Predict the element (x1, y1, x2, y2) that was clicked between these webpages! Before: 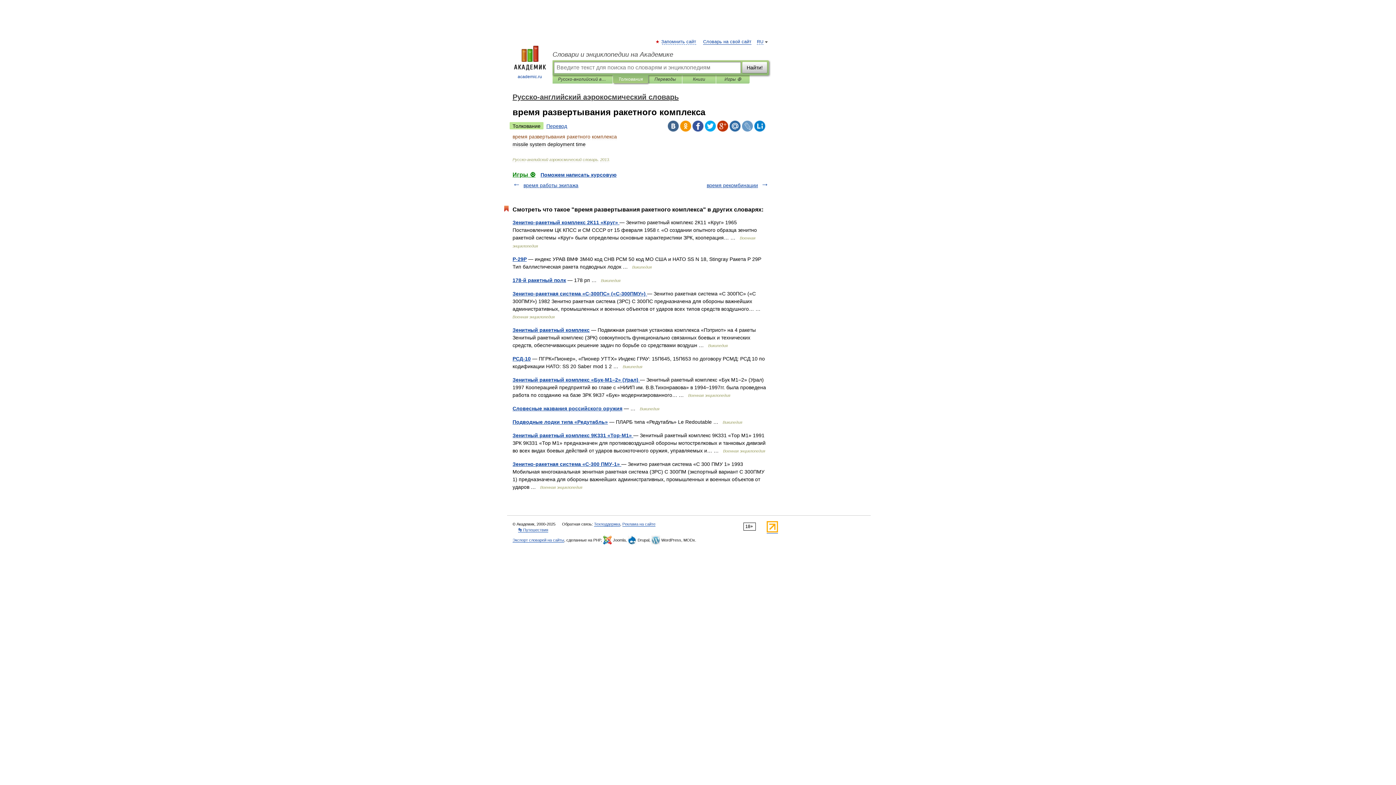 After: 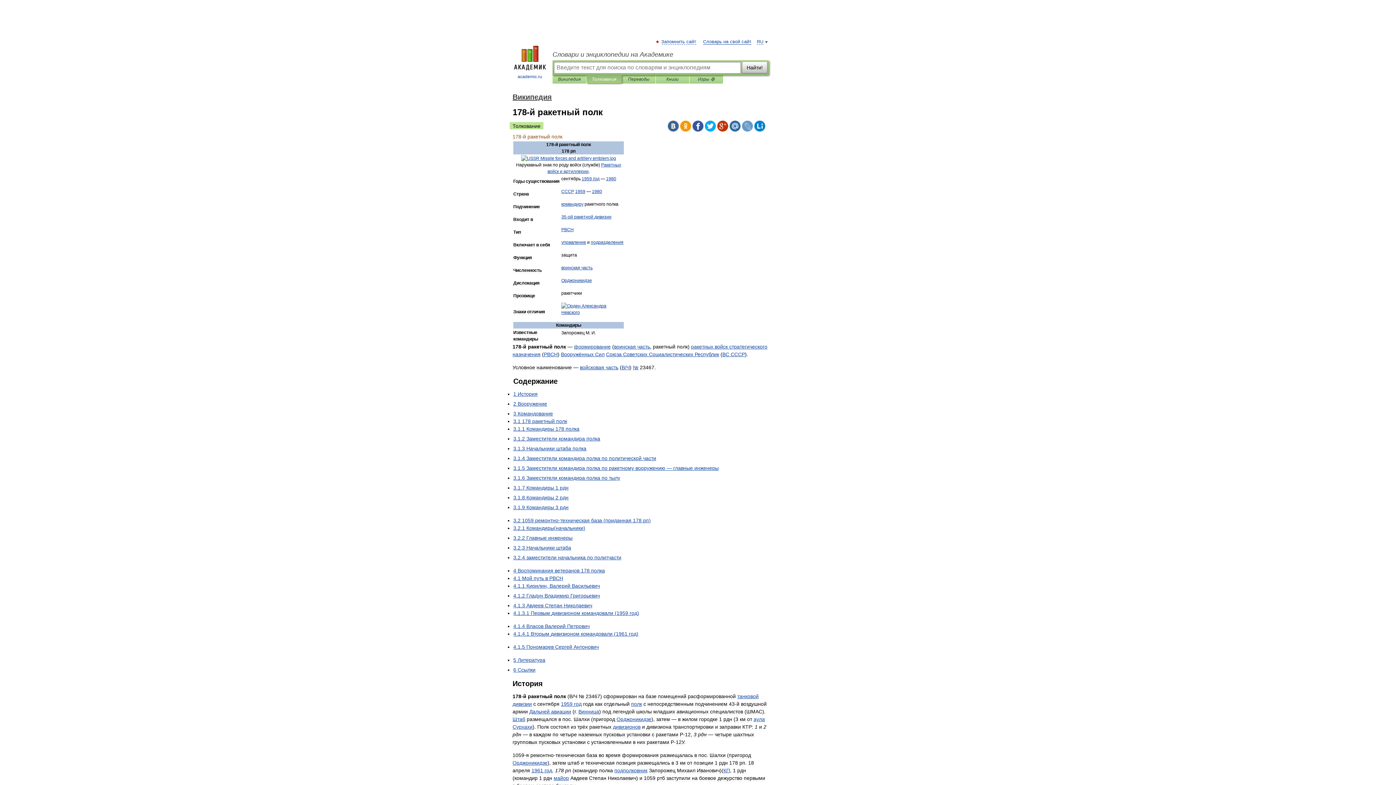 Action: label: 178-й ракетный полк bbox: (512, 277, 566, 283)